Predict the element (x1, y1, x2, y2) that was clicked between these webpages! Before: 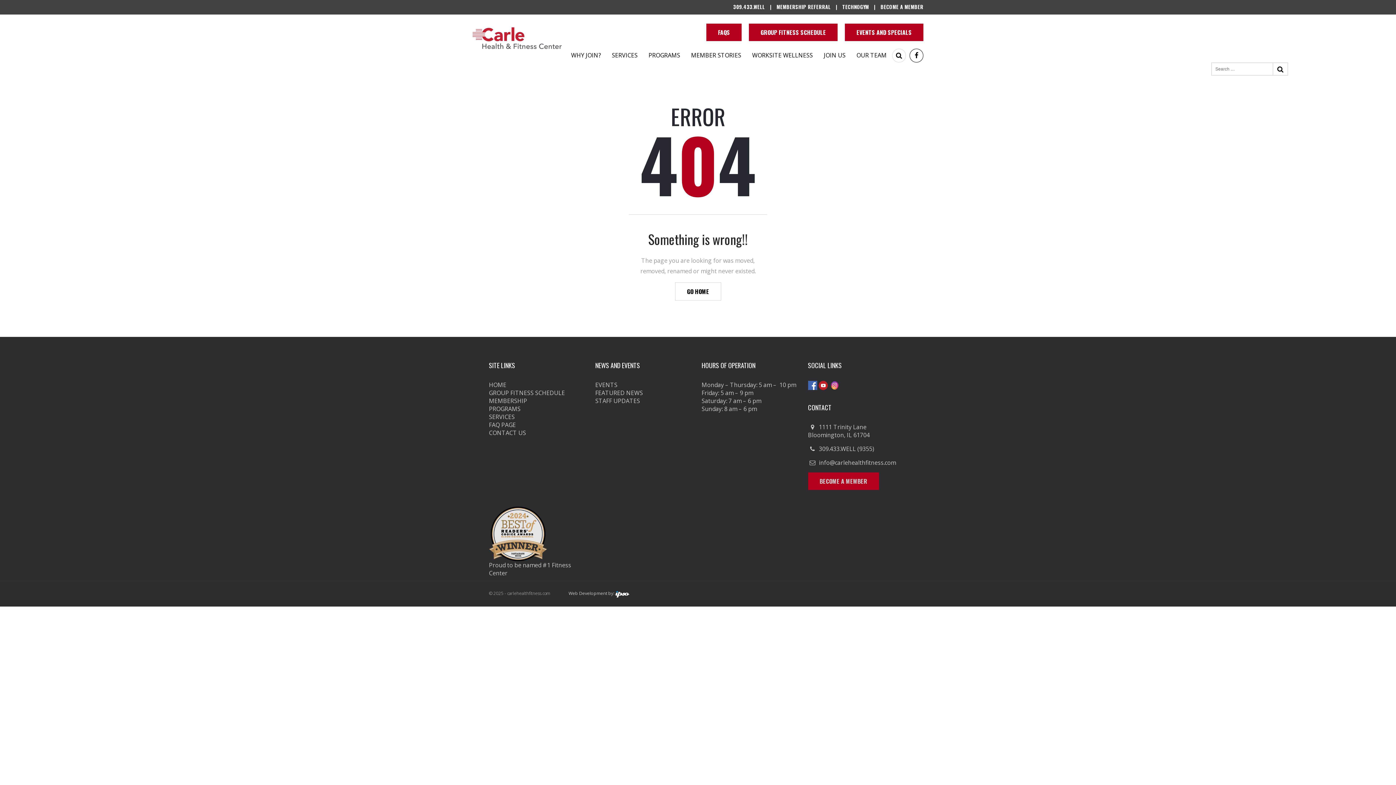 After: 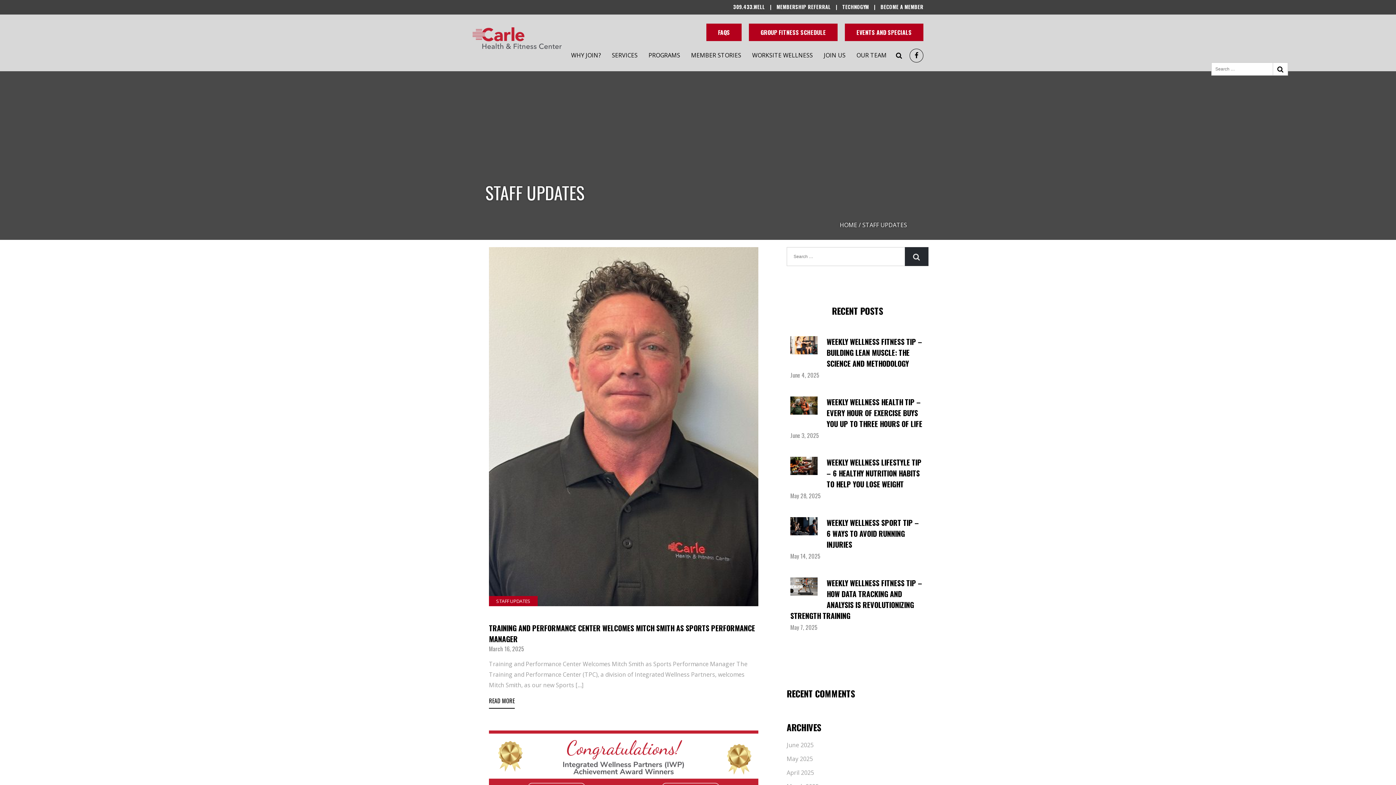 Action: label: STAFF UPDATES bbox: (595, 397, 640, 405)